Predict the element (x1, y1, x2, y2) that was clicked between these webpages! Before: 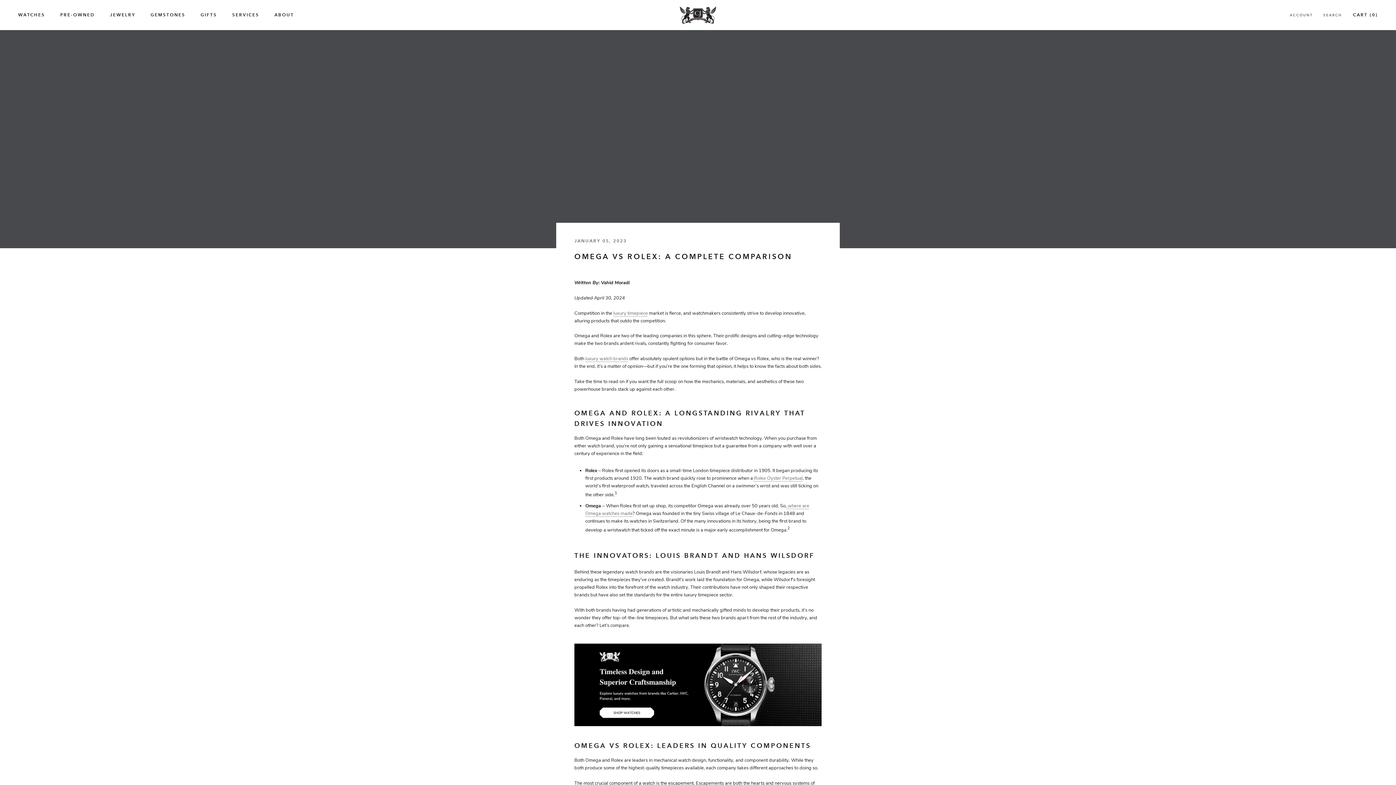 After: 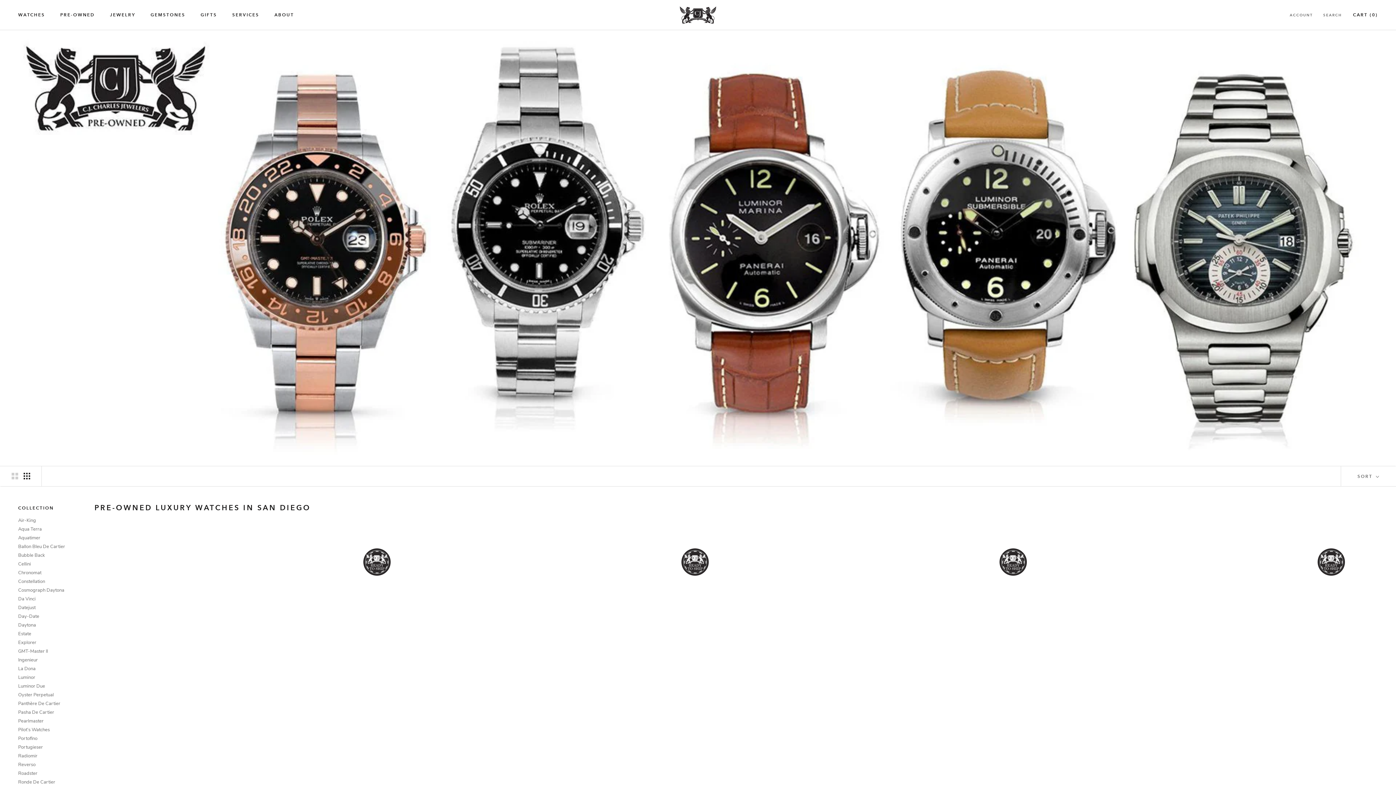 Action: label: PRE-OWNED
PRE-OWNED bbox: (60, 12, 94, 17)